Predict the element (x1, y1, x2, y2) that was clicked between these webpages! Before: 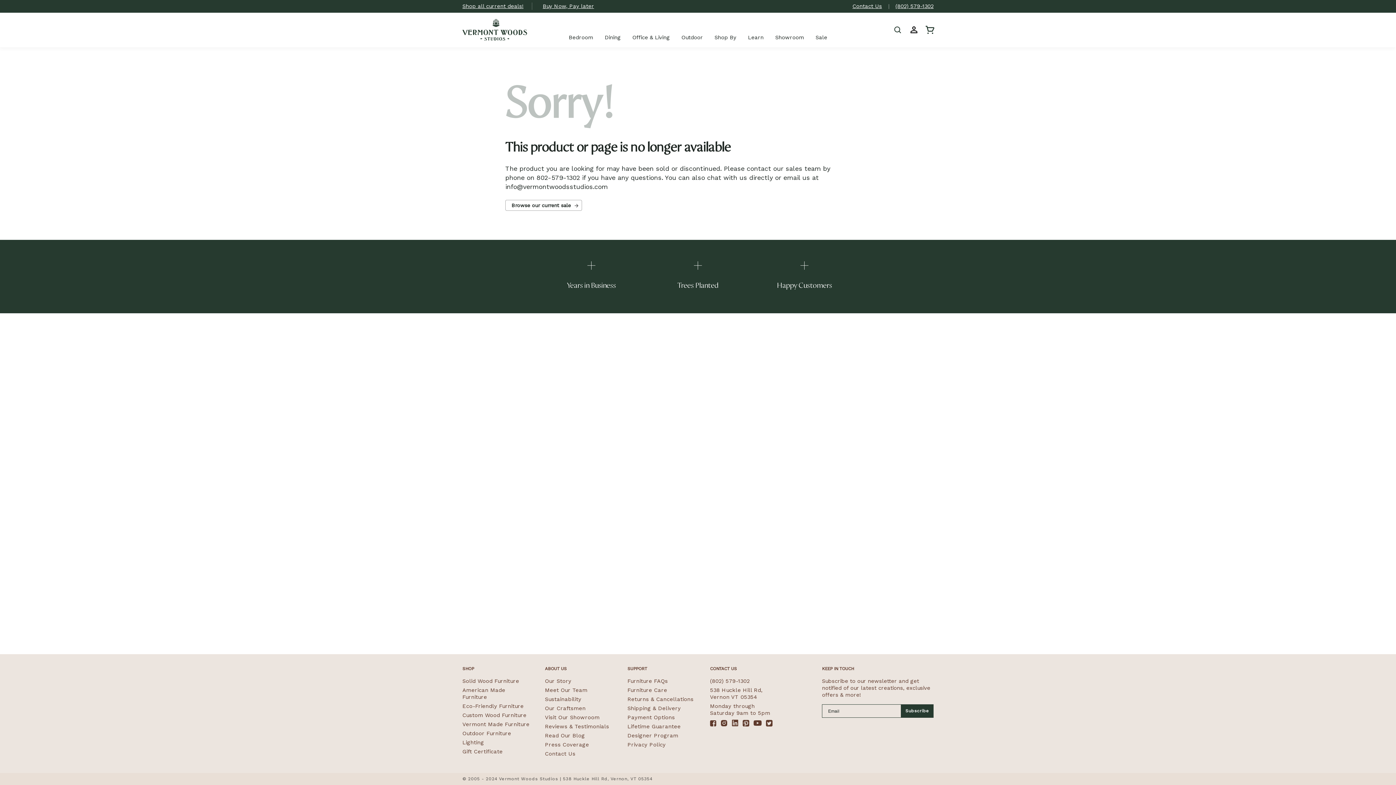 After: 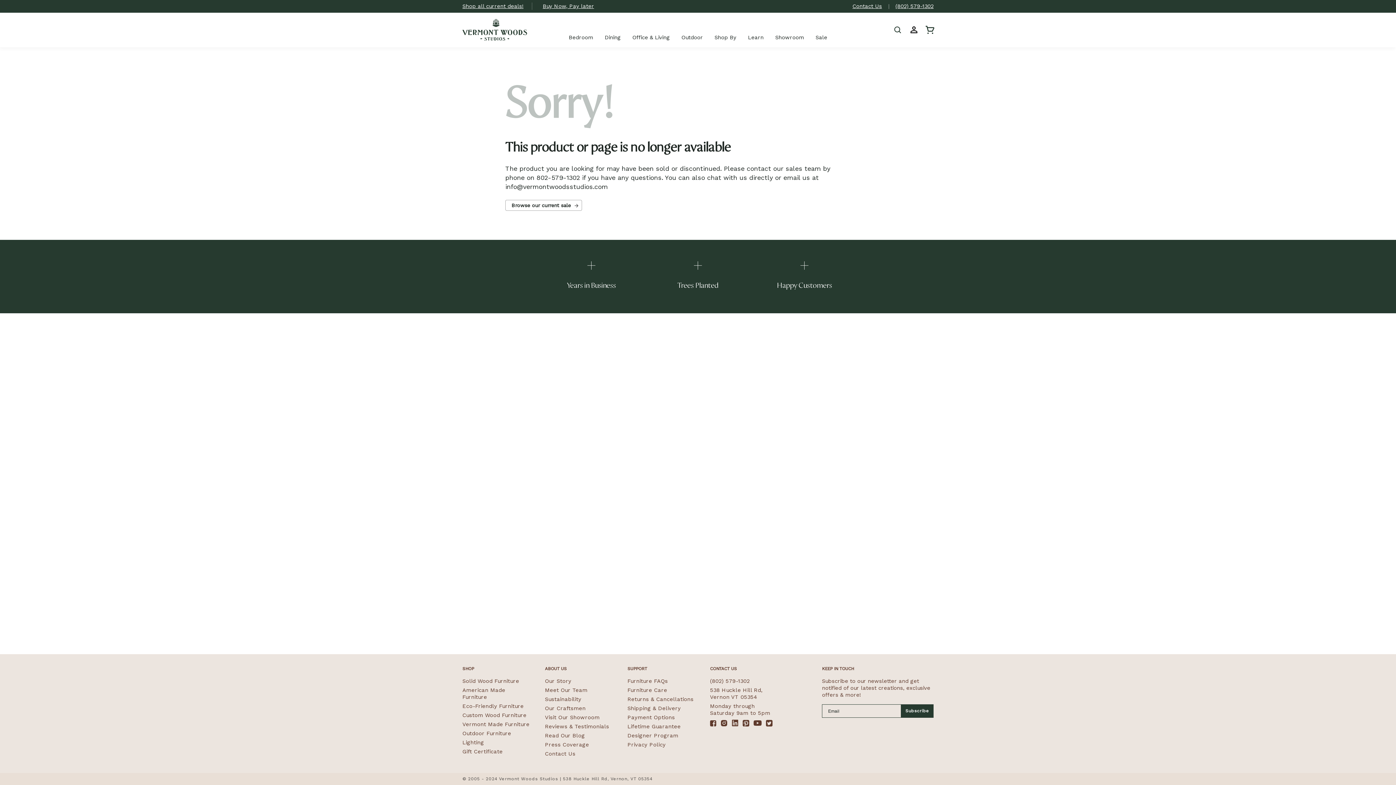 Action: label: (802) 579-1302 bbox: (895, 2, 933, 9)